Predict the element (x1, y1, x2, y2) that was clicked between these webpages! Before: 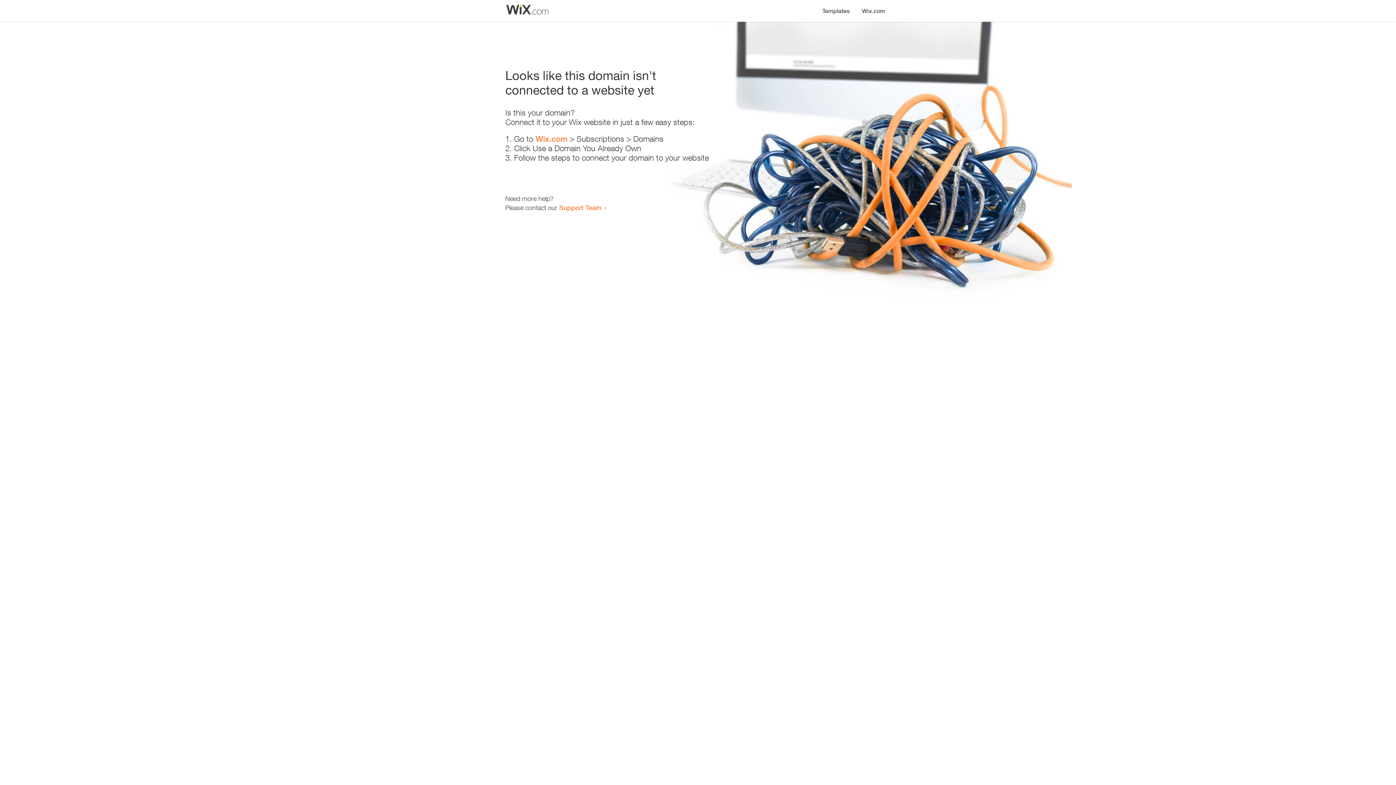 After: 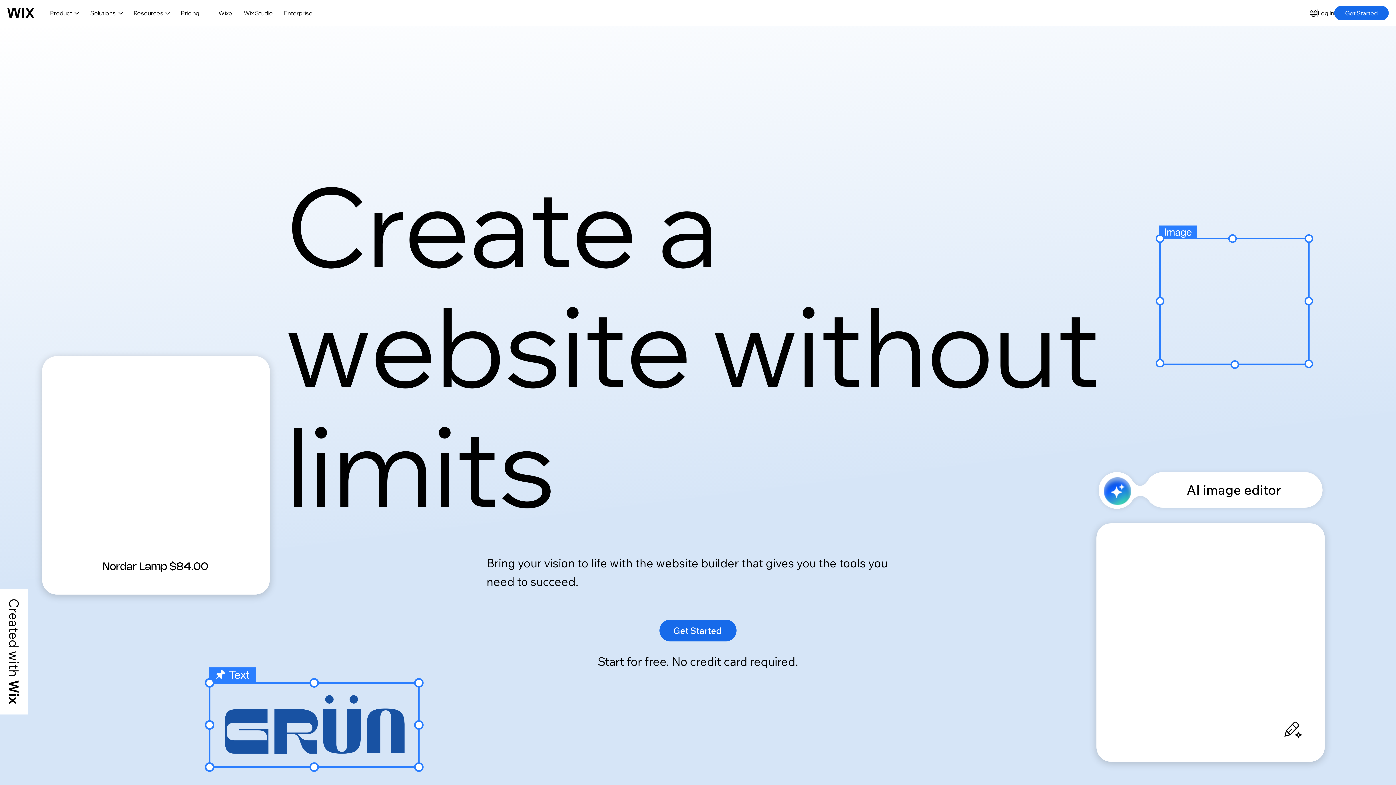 Action: label: Wix.com bbox: (535, 134, 567, 143)